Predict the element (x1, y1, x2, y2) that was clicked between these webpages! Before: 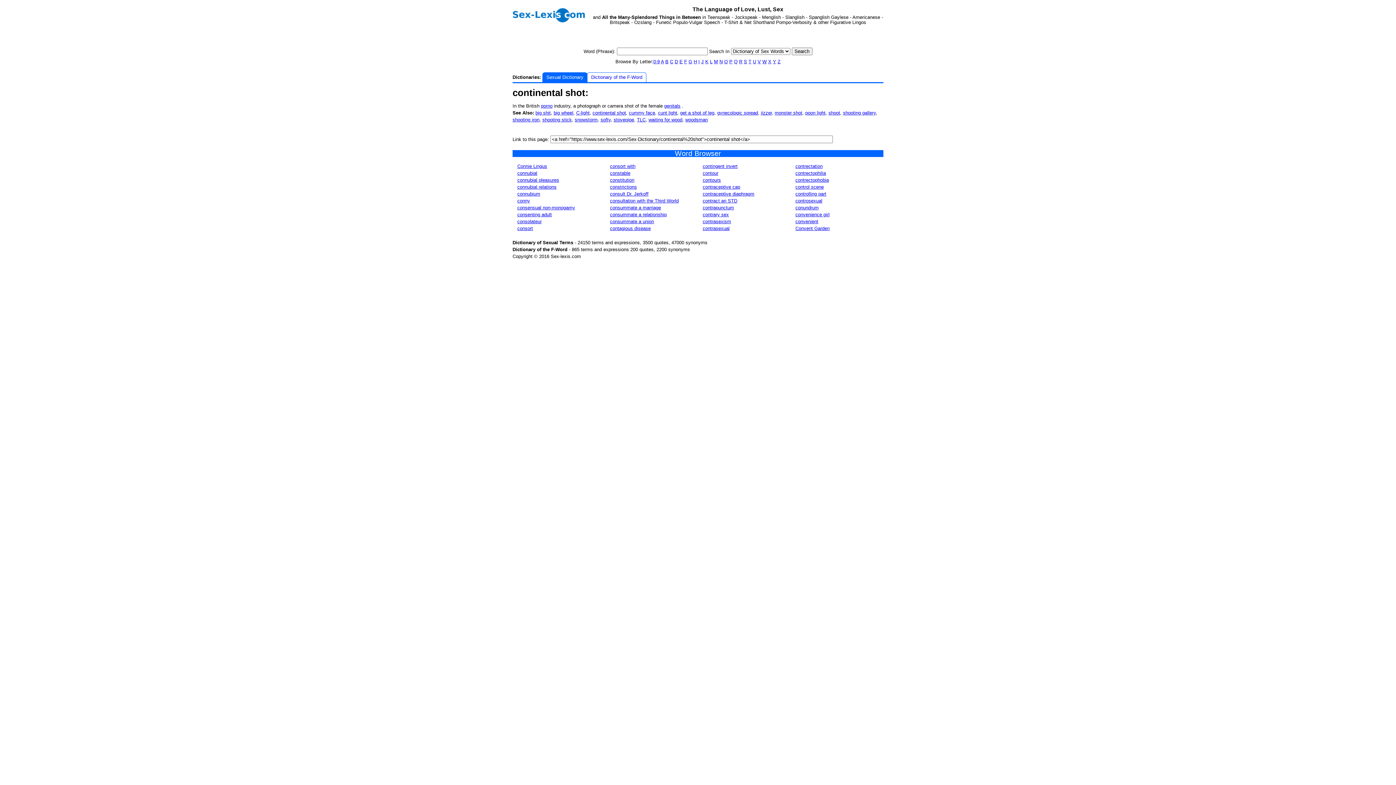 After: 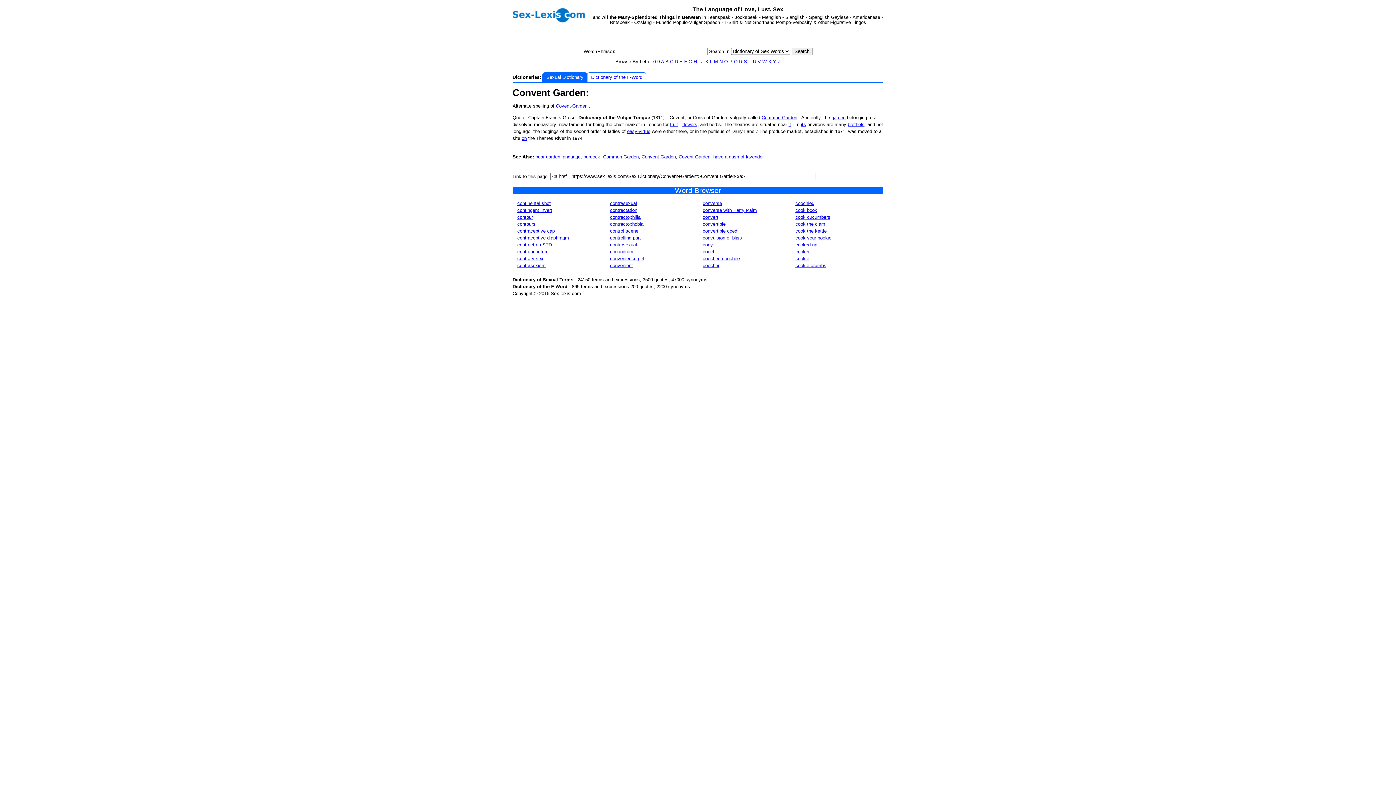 Action: bbox: (795, 225, 829, 231) label: Convent Garden